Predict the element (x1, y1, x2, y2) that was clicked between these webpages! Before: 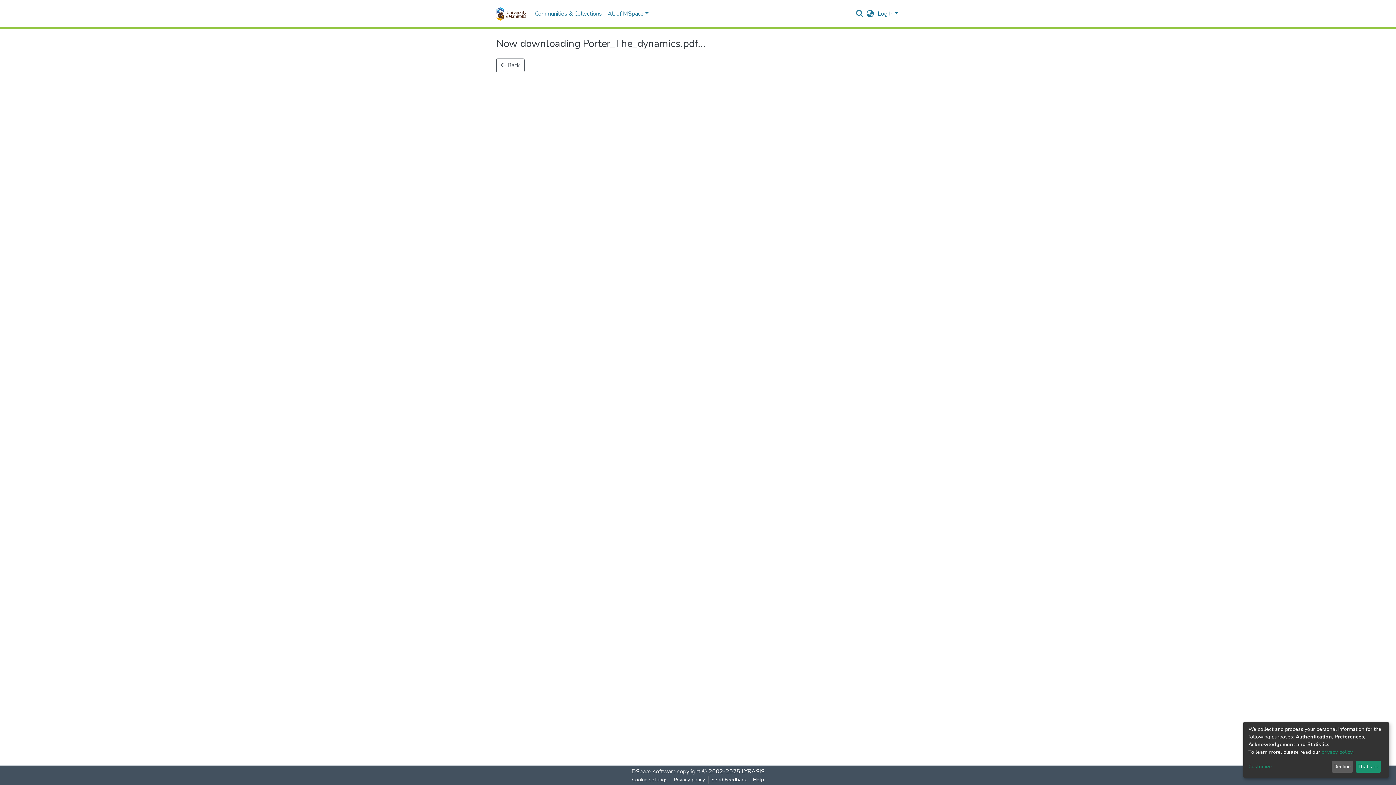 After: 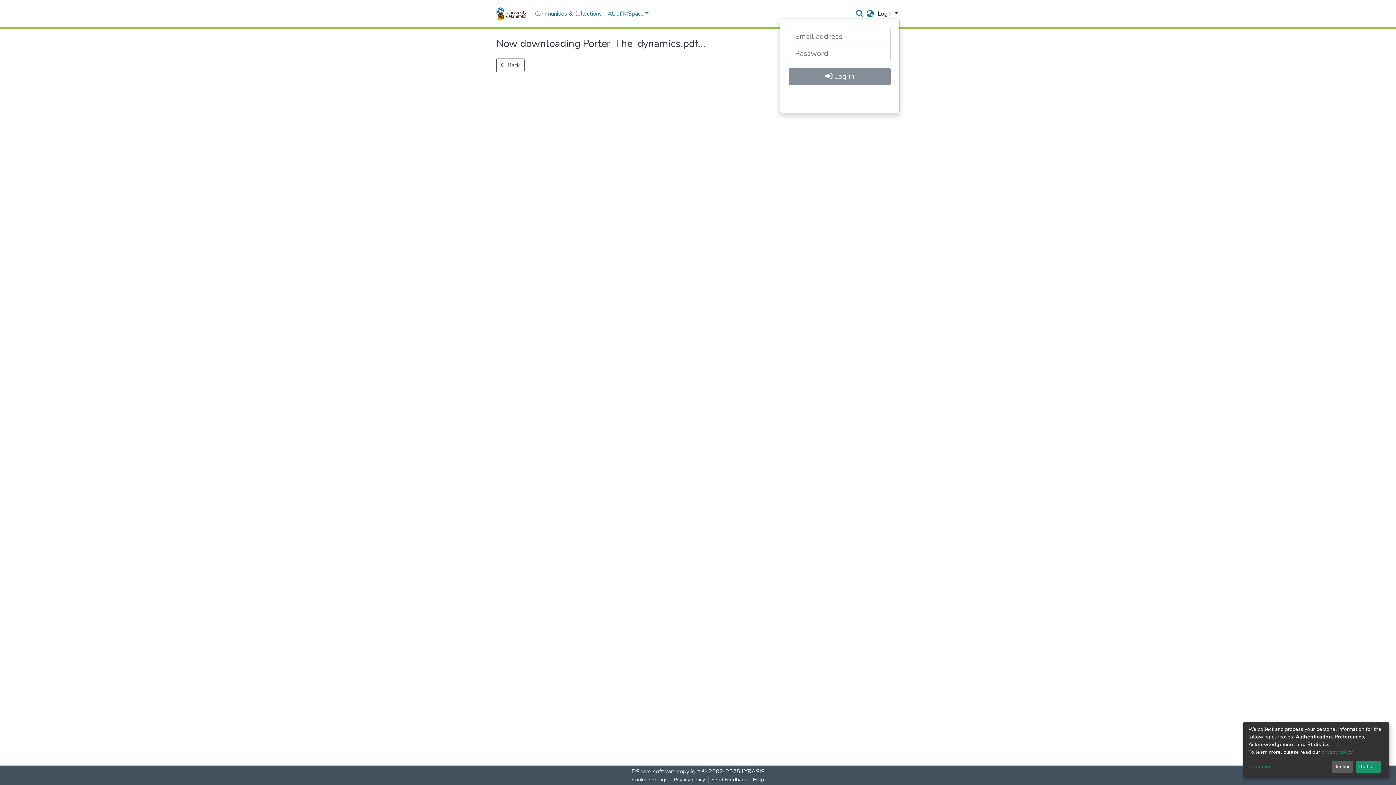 Action: bbox: (876, 9, 900, 17) label: Log In